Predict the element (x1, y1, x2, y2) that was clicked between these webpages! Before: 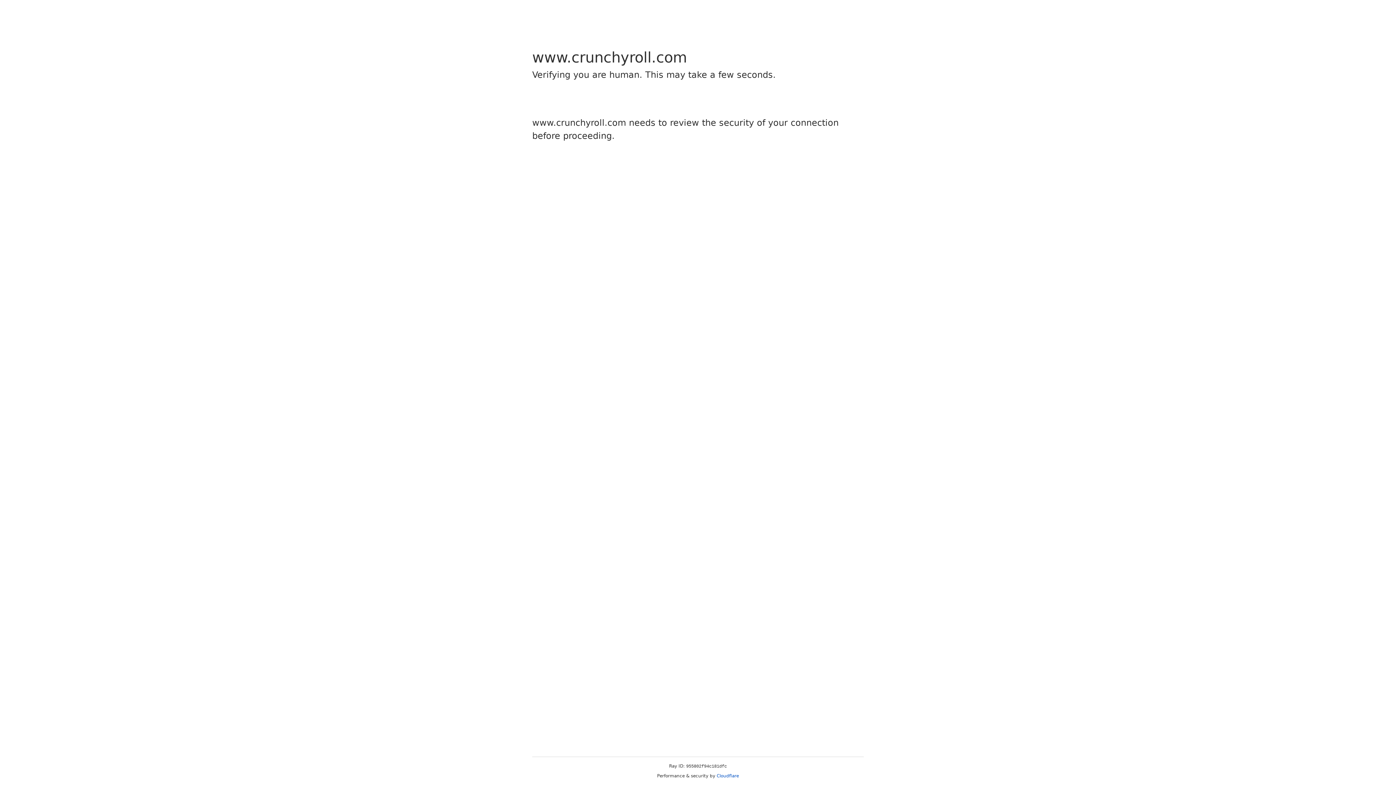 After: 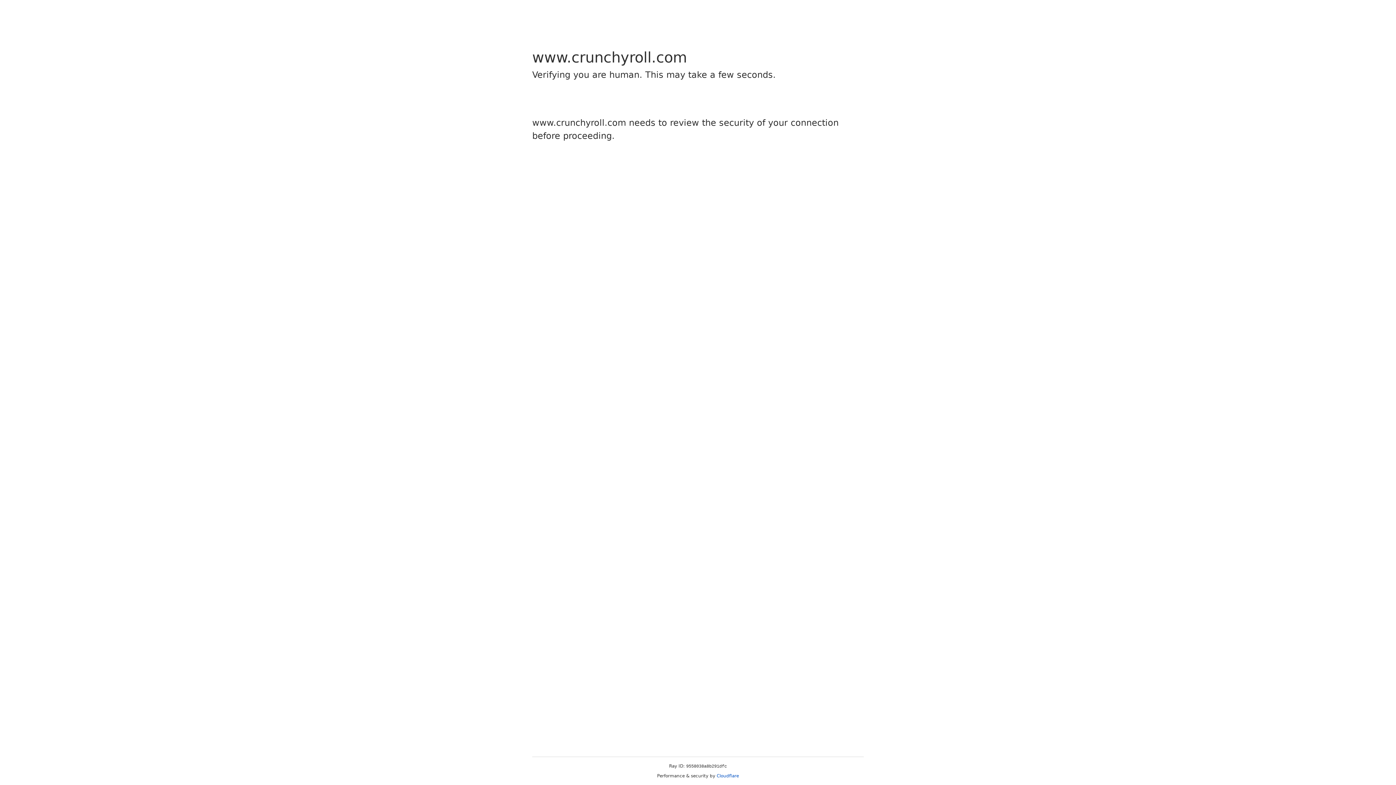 Action: label: Cloudflare bbox: (716, 773, 739, 778)